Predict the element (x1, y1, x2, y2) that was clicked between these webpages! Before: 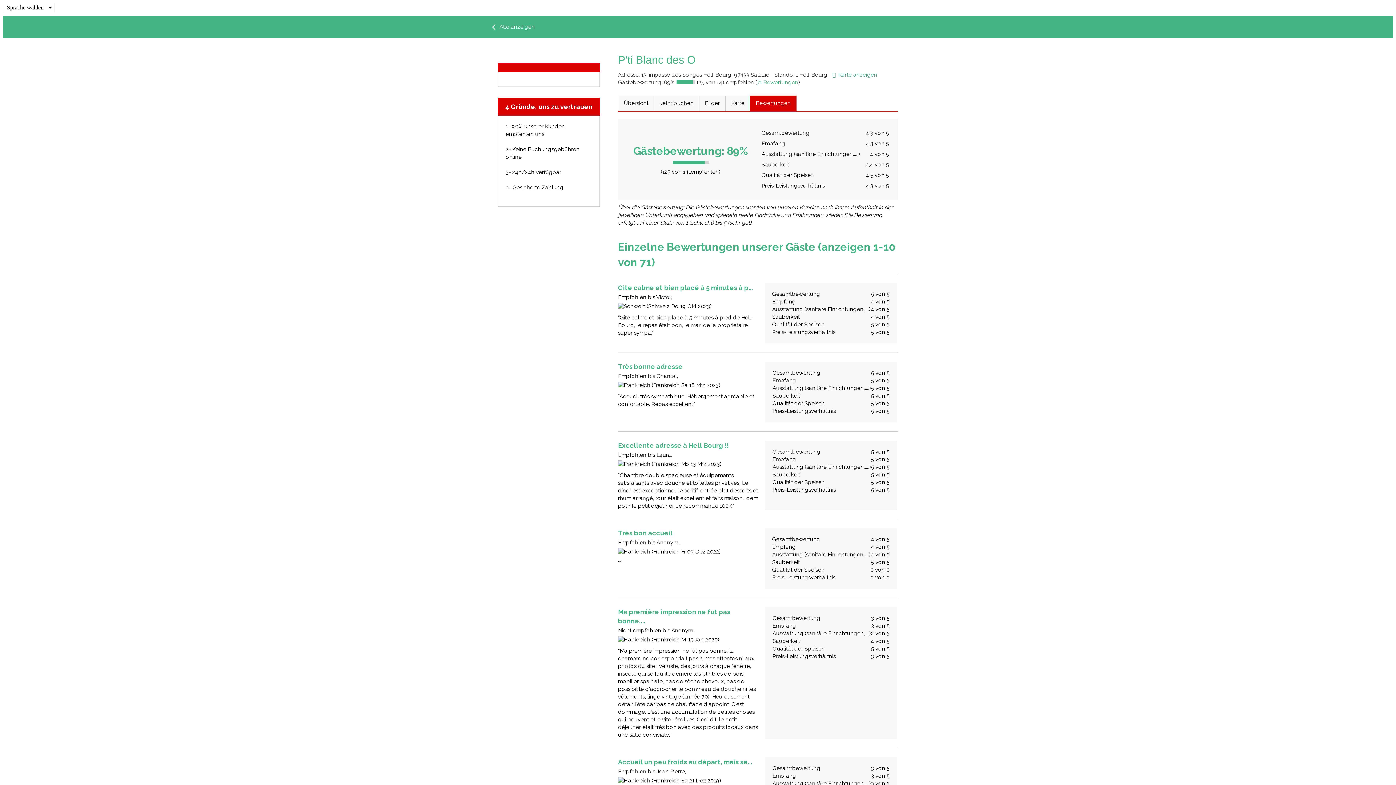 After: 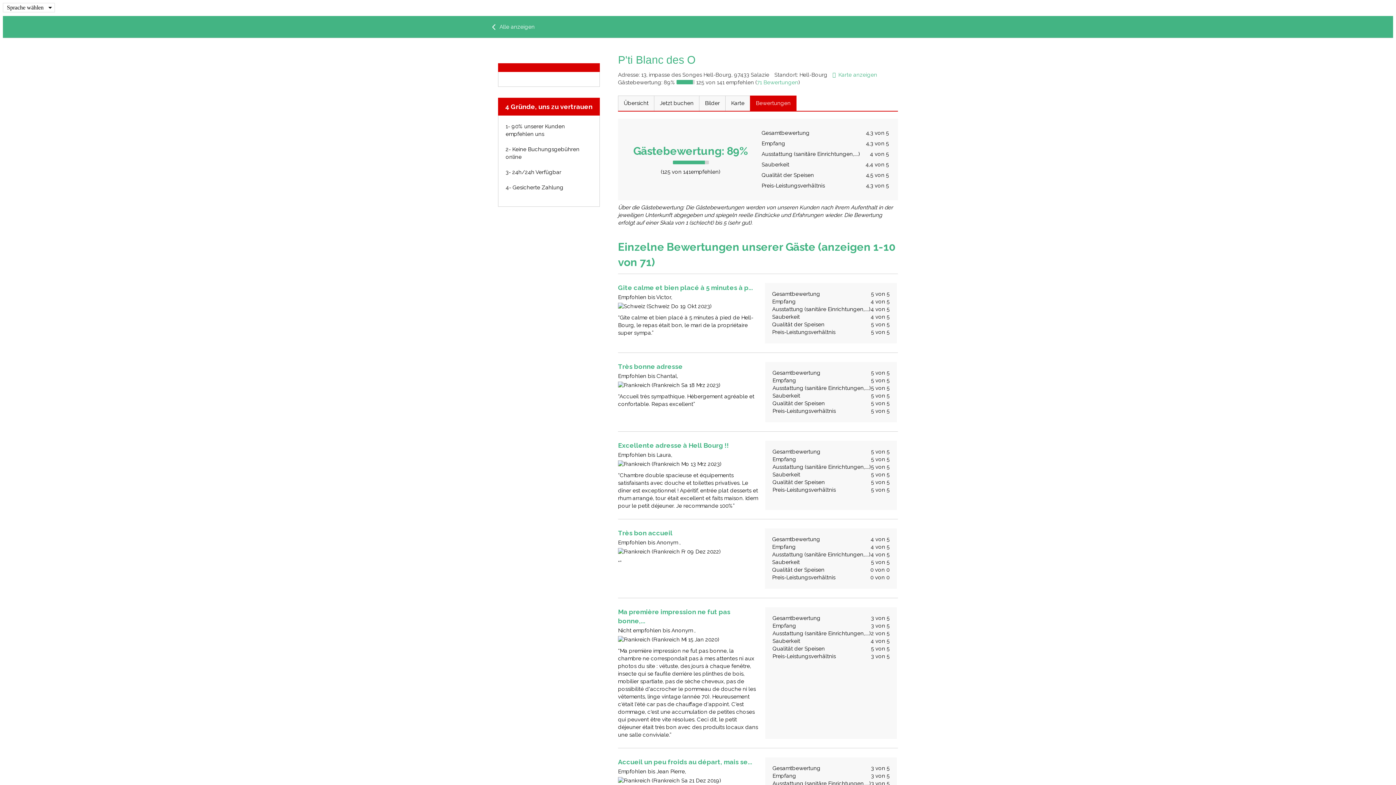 Action: bbox: (757, 79, 798, 85) label: 71 Bewertungen